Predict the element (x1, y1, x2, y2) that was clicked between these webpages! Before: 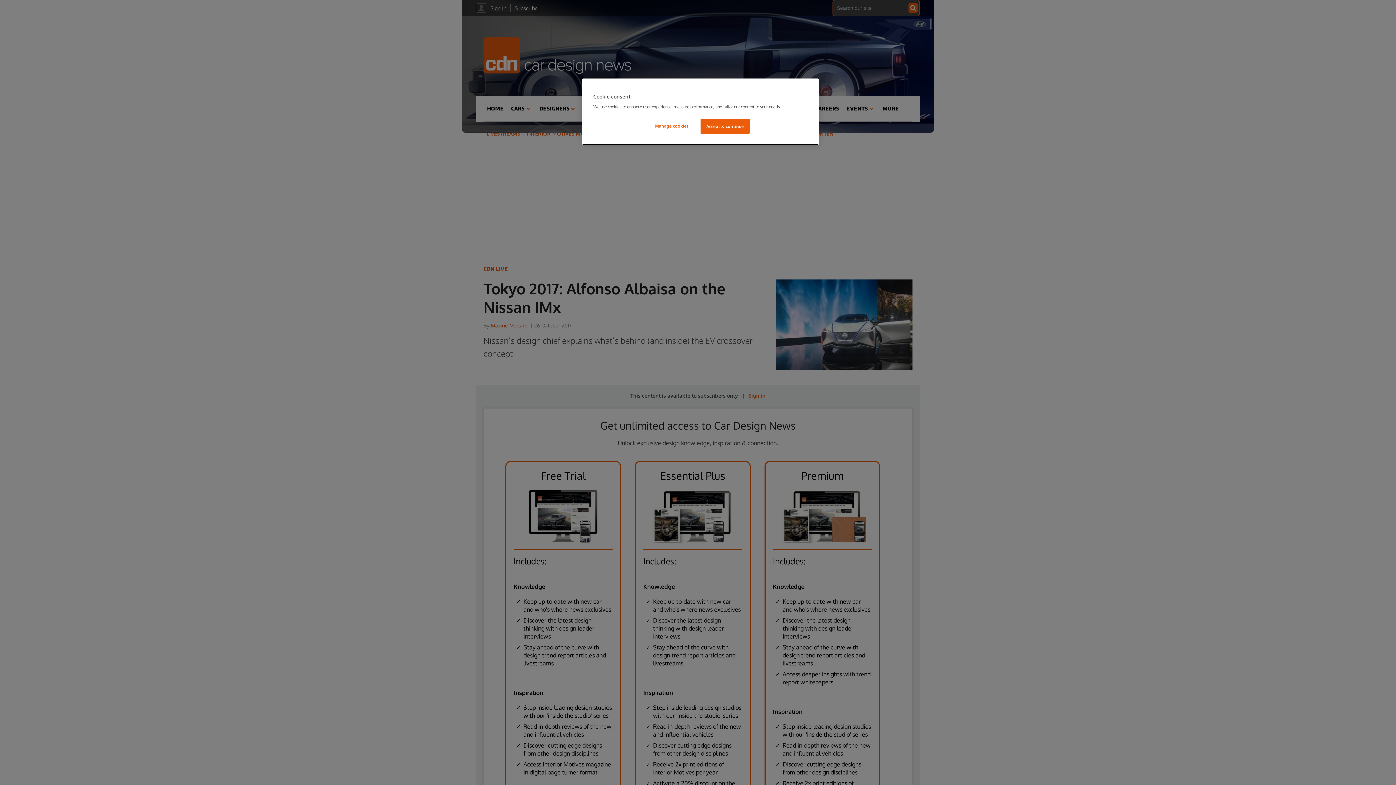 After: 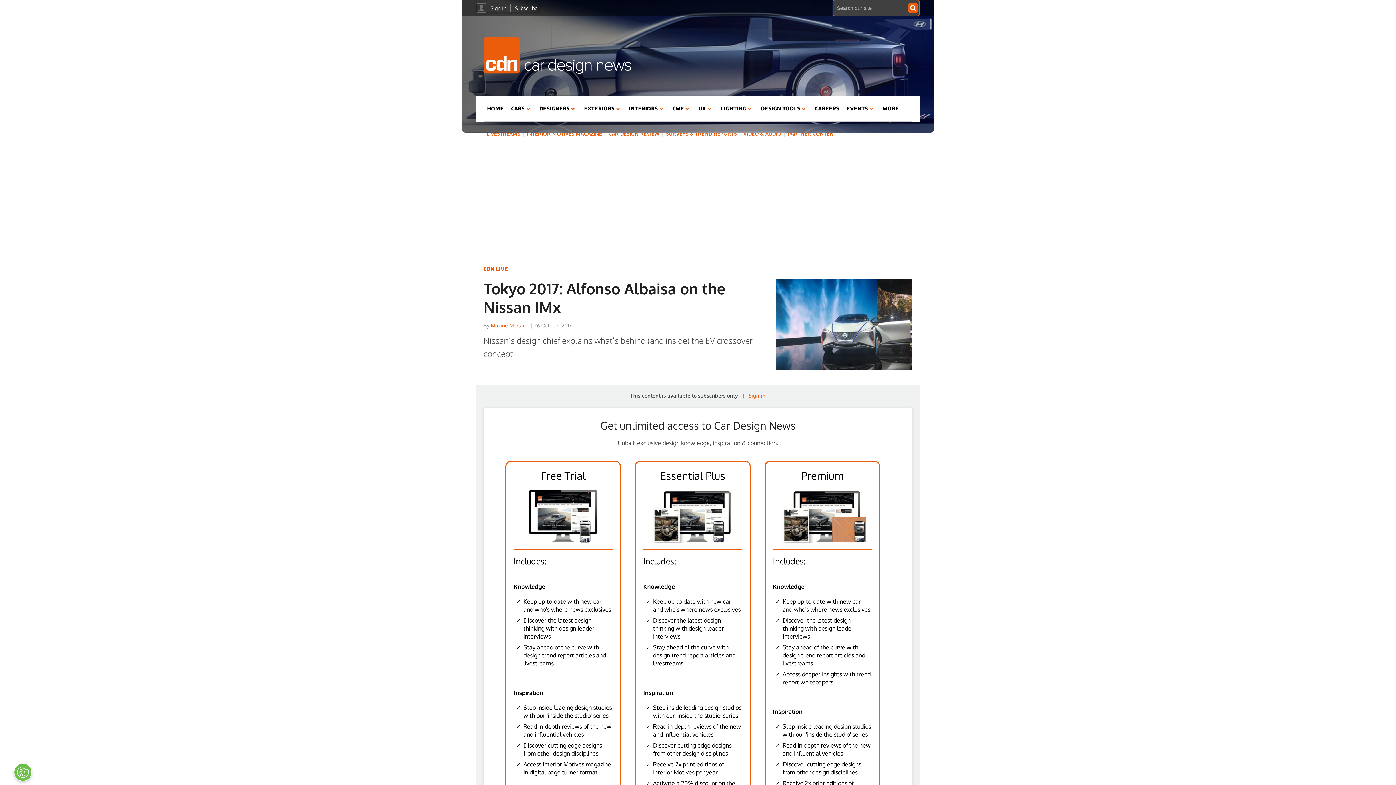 Action: label: Accept & continue bbox: (700, 118, 749, 133)